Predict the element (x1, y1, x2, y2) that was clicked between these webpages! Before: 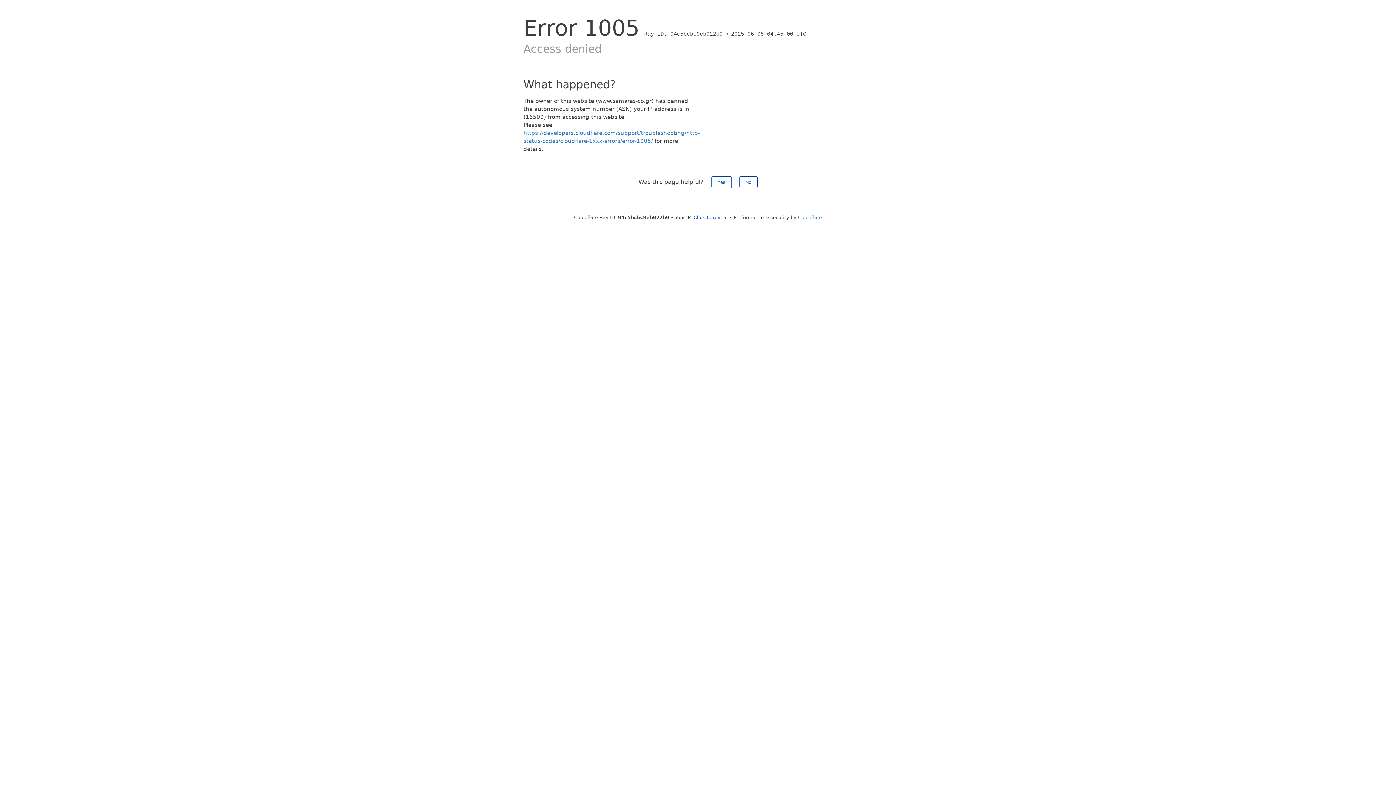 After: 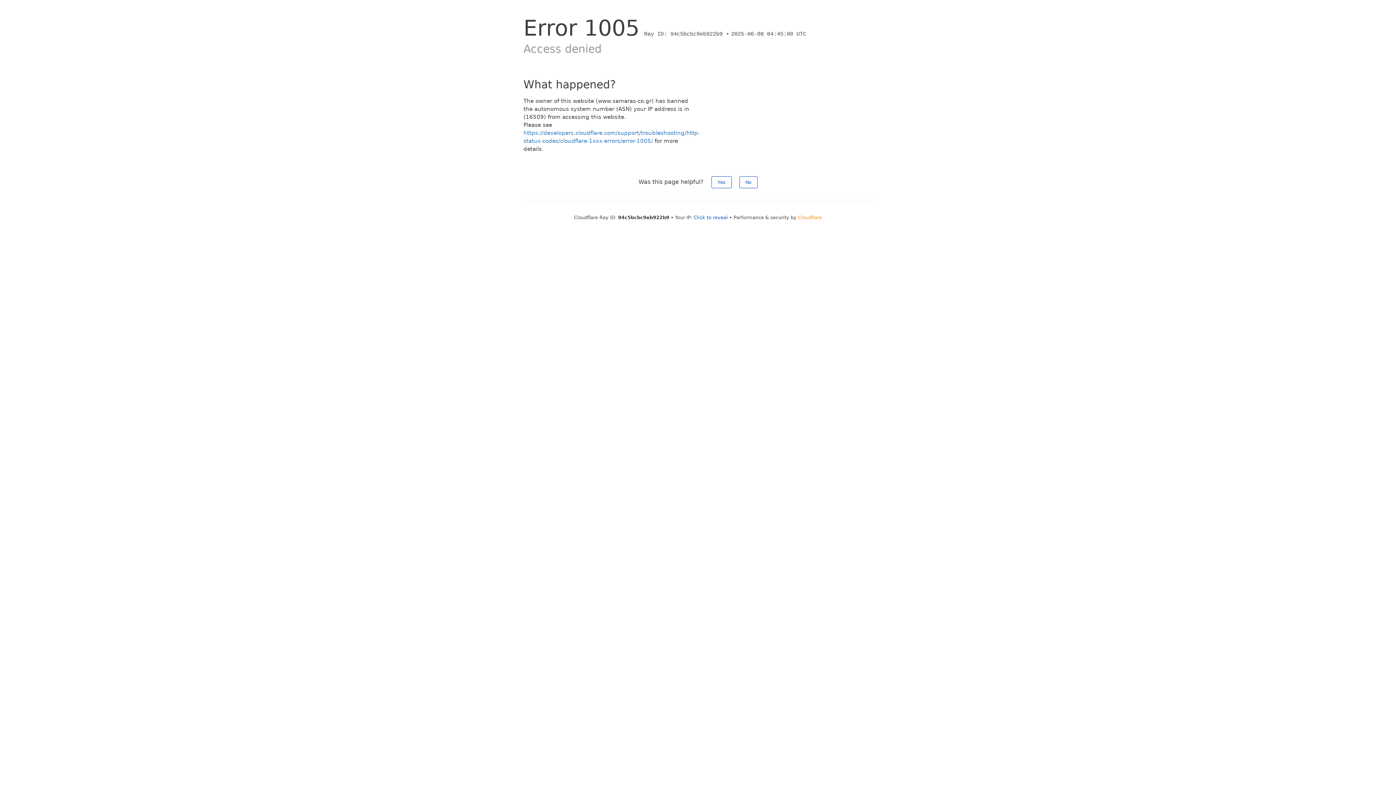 Action: label: Cloudflare bbox: (798, 214, 822, 220)